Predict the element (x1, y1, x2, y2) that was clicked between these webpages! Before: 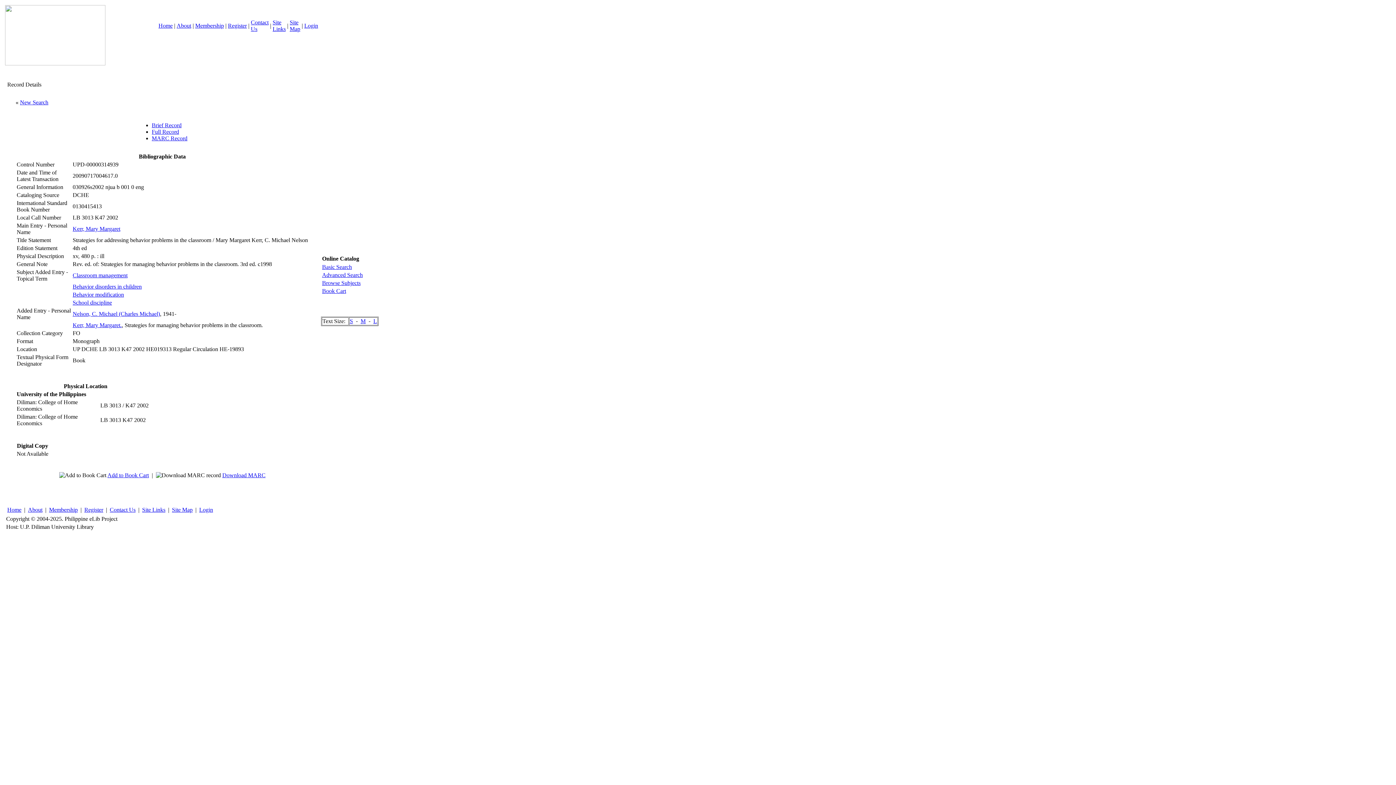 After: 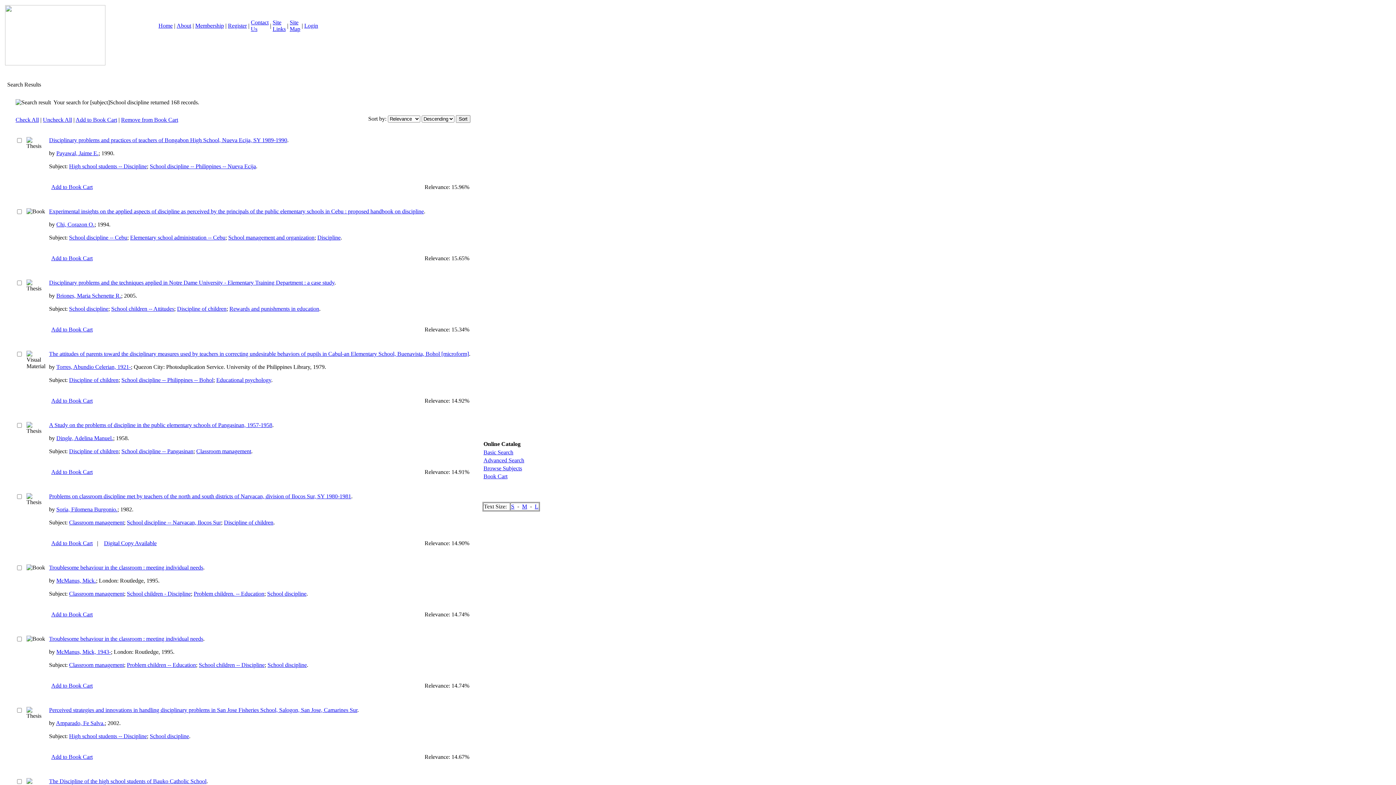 Action: label: School discipline bbox: (72, 299, 112, 305)